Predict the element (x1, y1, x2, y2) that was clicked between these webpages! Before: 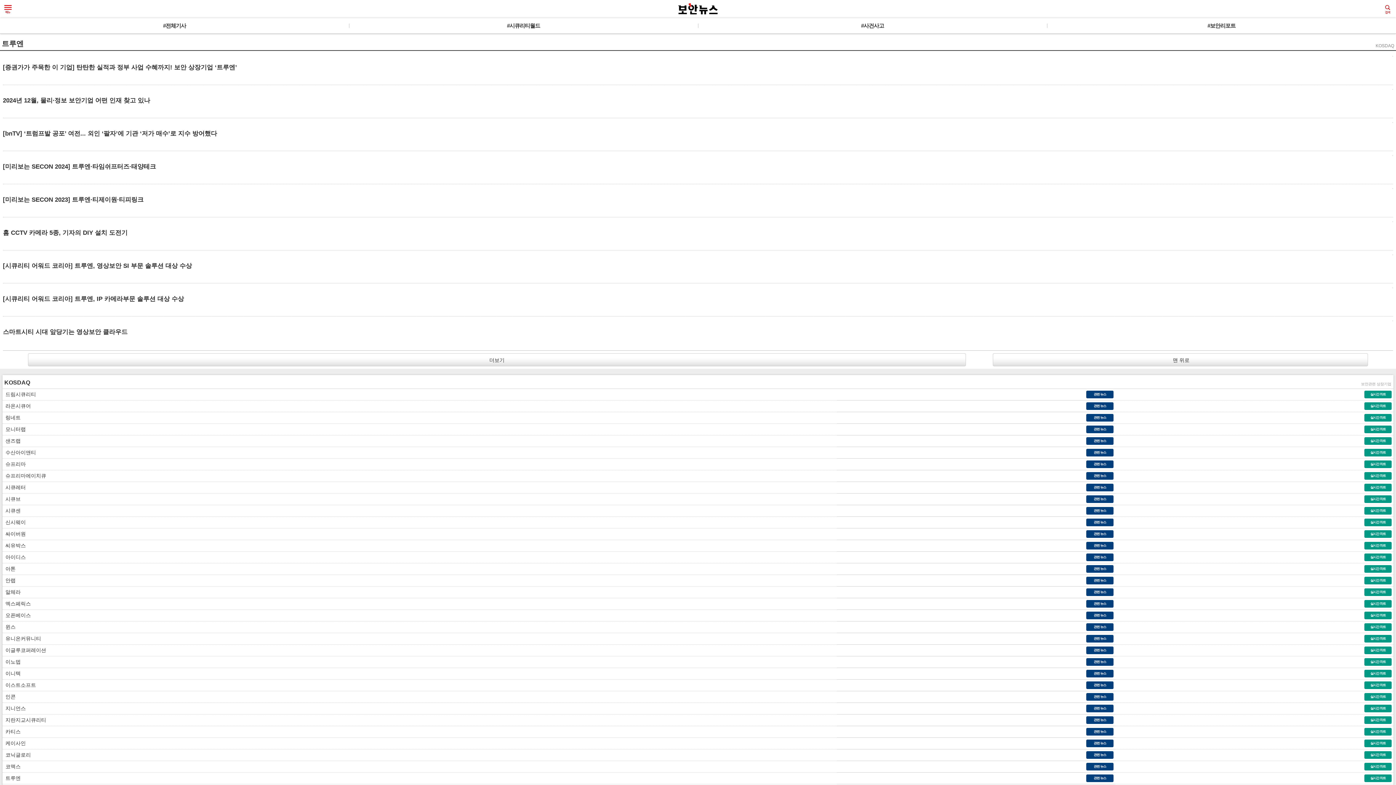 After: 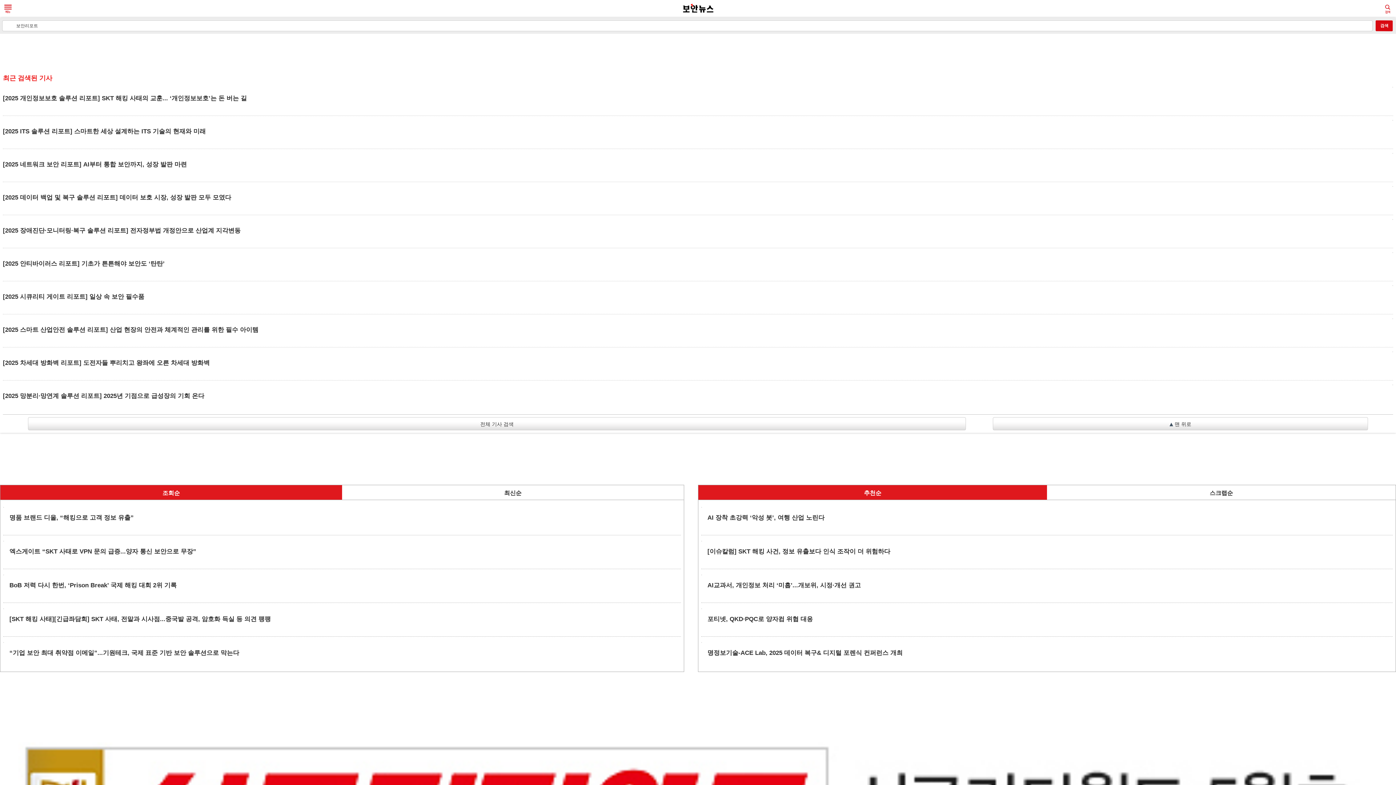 Action: label: #보안리포트 bbox: (1047, 18, 1396, 33)